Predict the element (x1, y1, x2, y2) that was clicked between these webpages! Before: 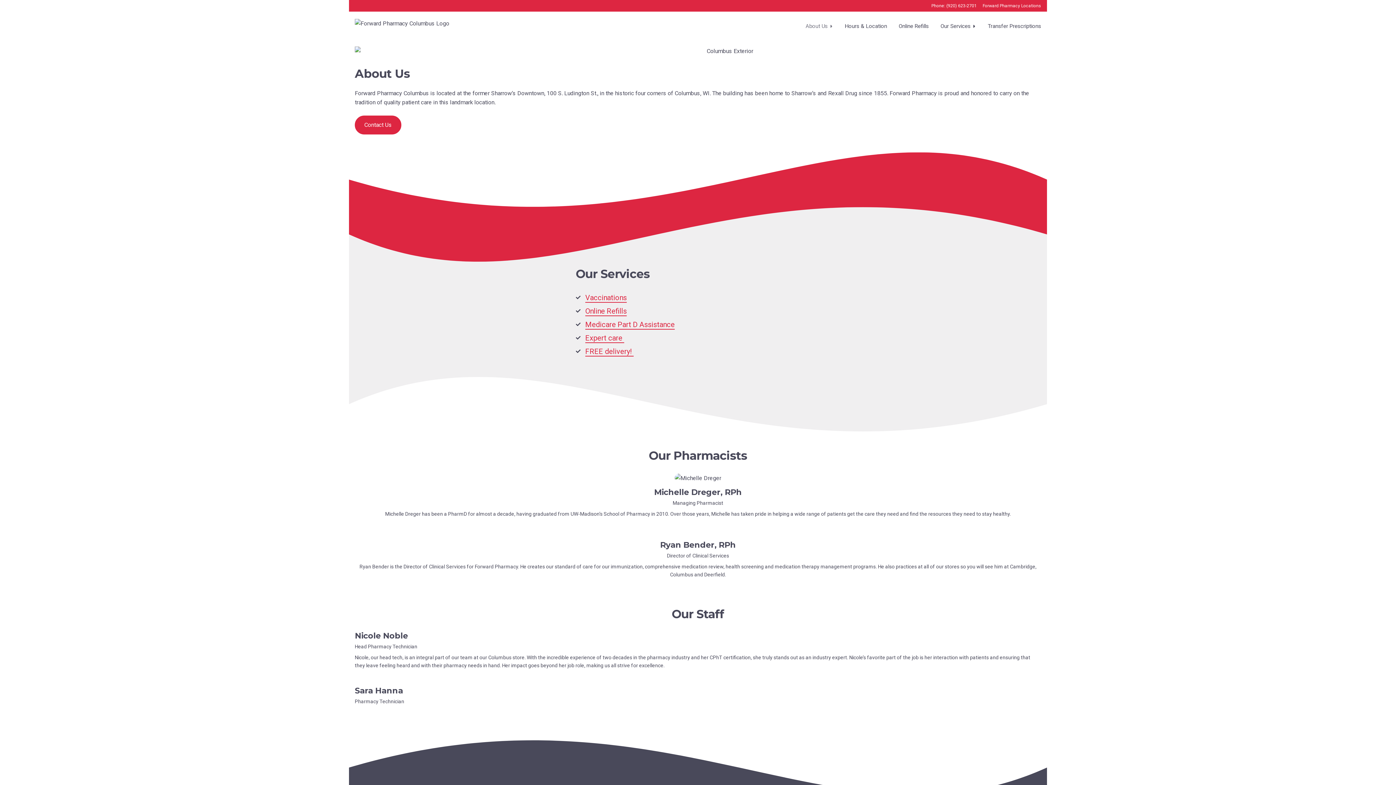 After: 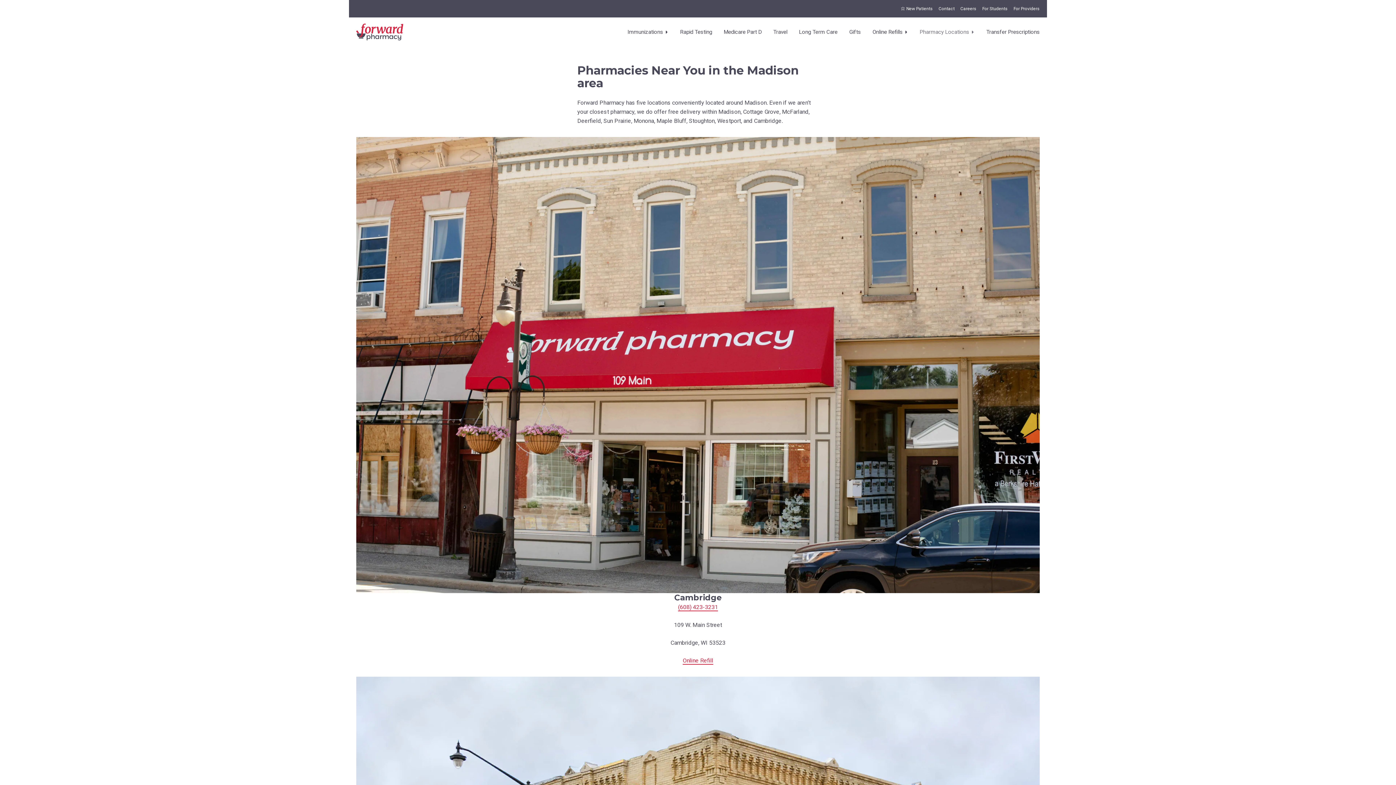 Action: label: Forward Pharmacy Locations bbox: (982, 2, 1041, 9)